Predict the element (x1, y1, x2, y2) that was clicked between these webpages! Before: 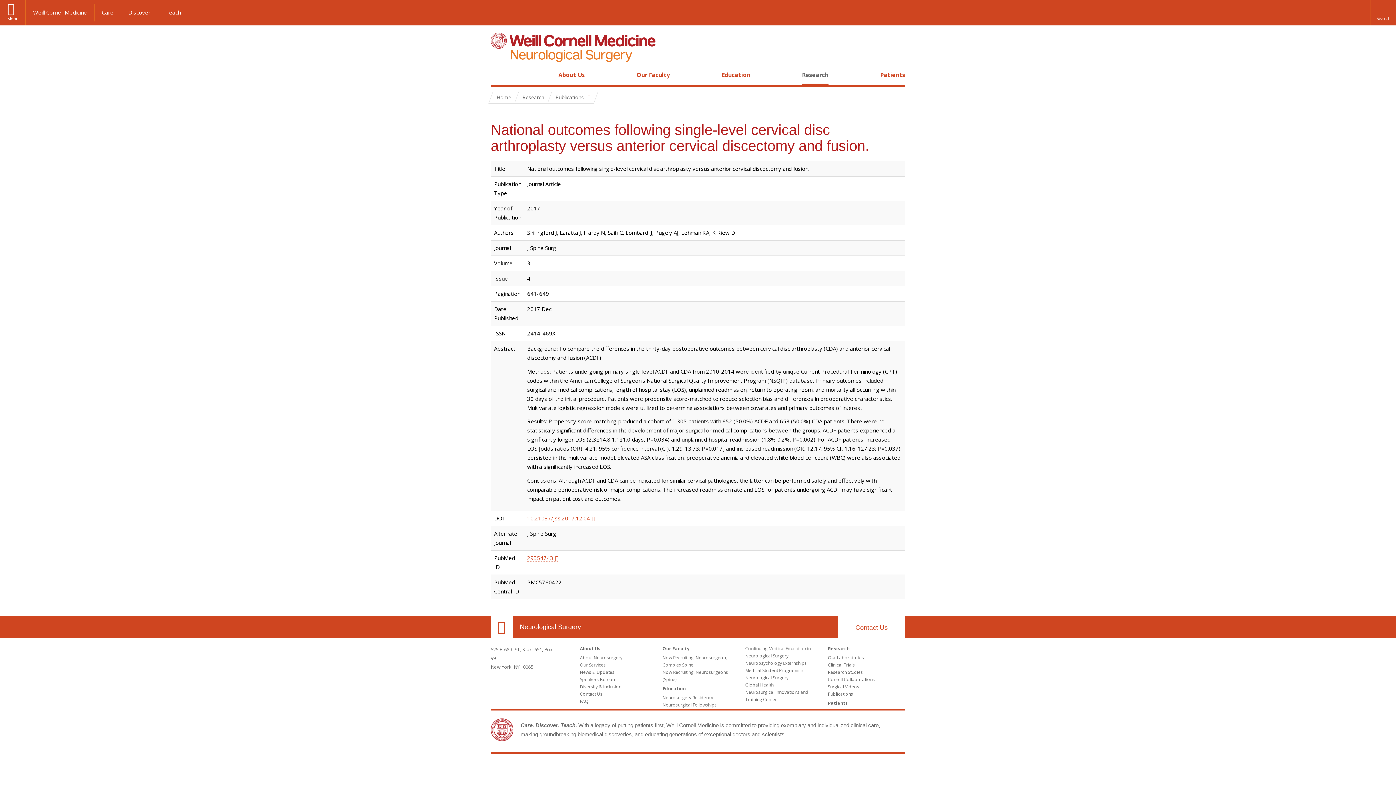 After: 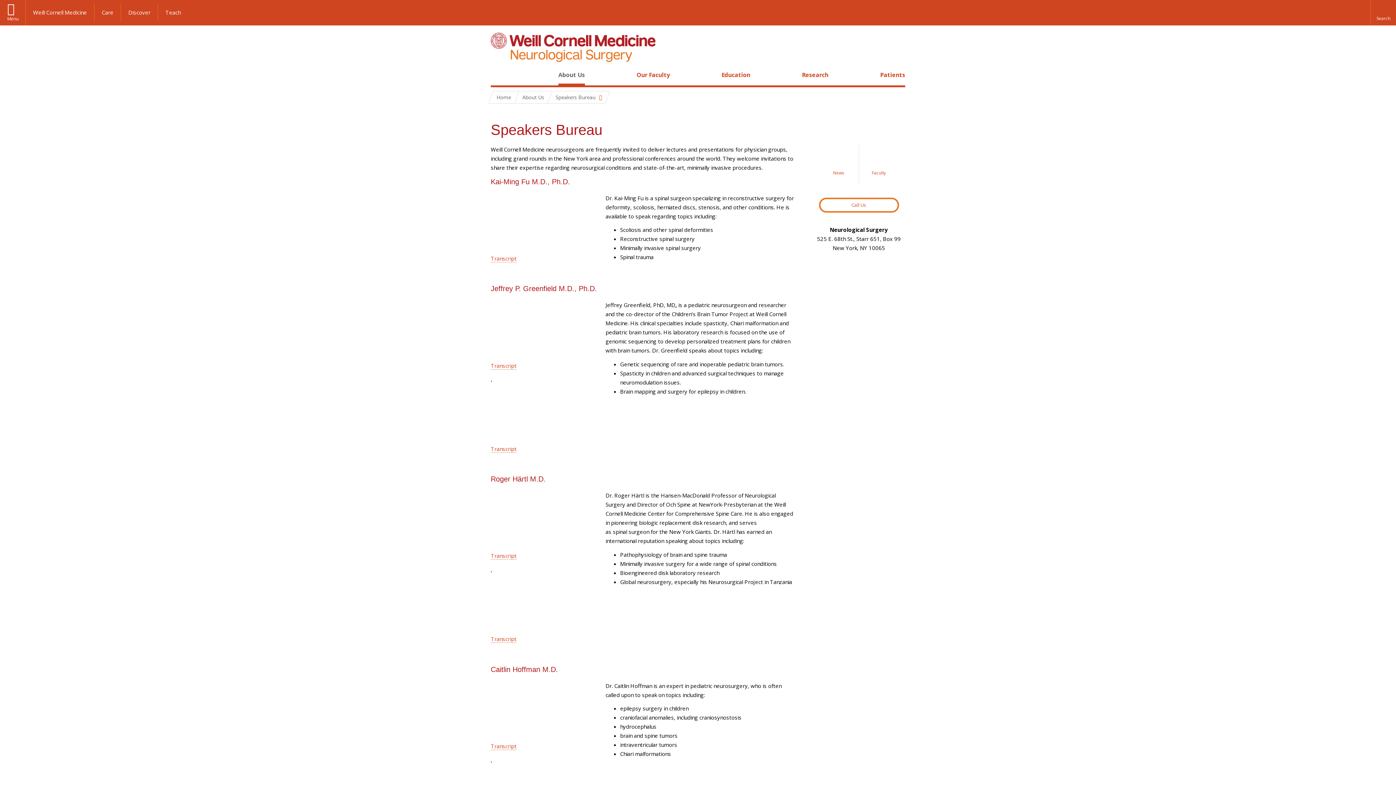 Action: bbox: (580, 676, 614, 682) label: Speakers Bureau